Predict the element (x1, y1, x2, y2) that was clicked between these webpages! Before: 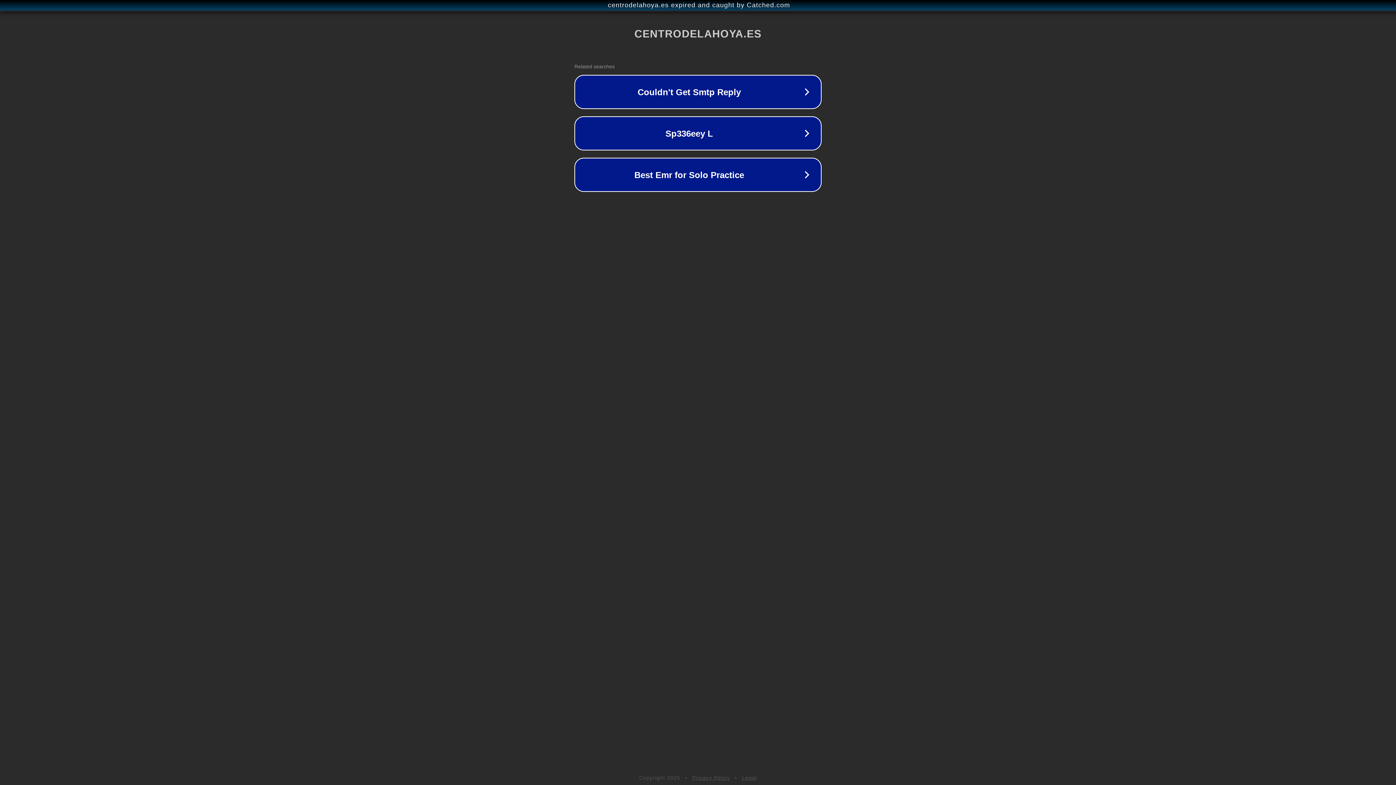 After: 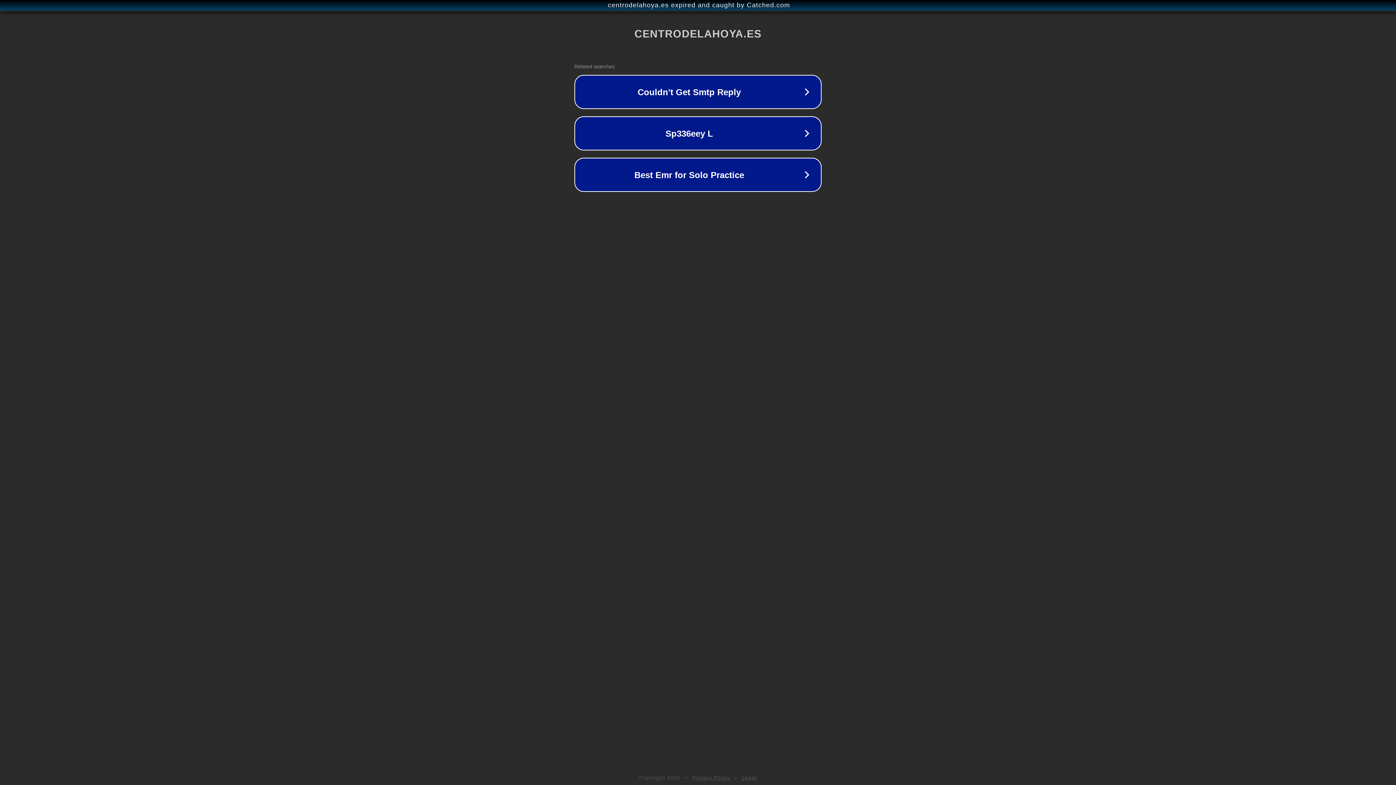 Action: bbox: (742, 775, 757, 781) label: Legal